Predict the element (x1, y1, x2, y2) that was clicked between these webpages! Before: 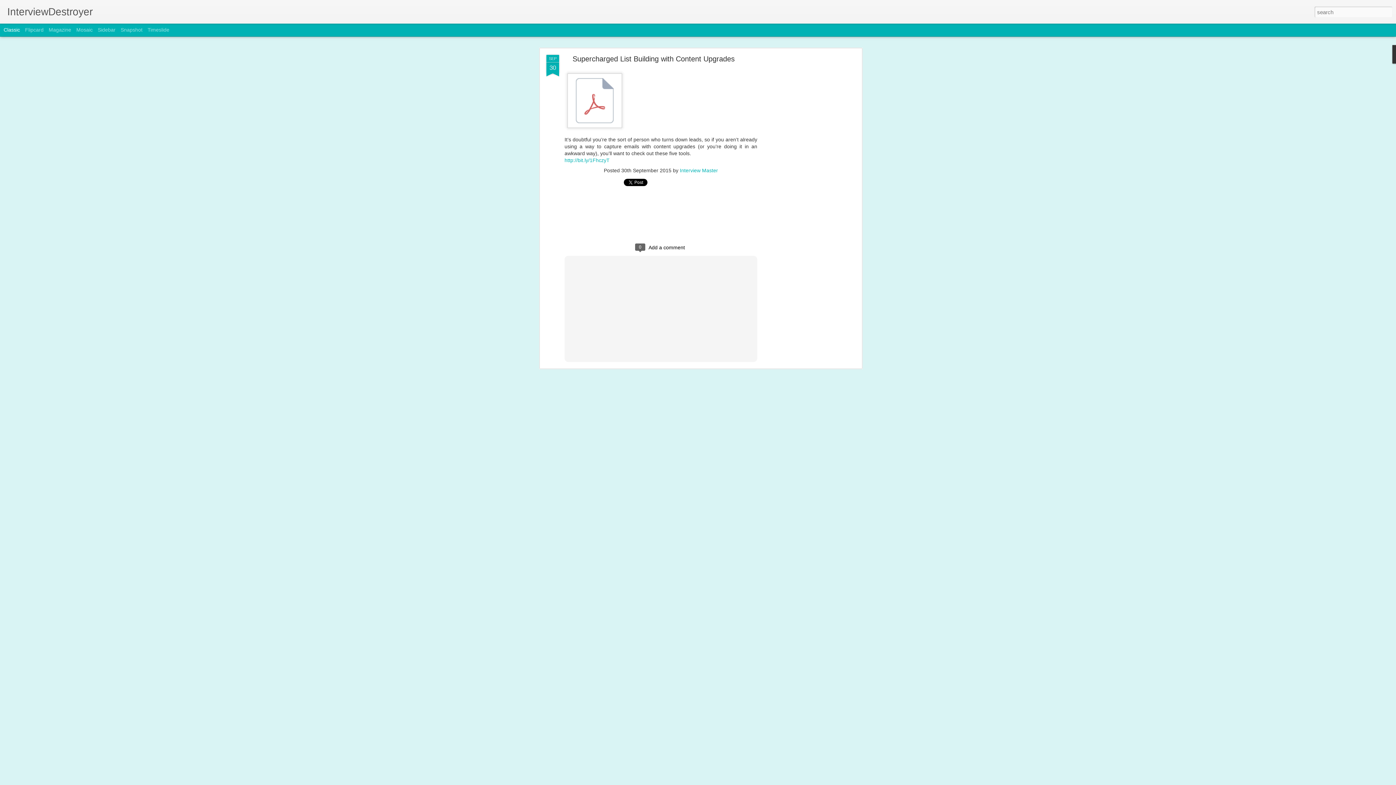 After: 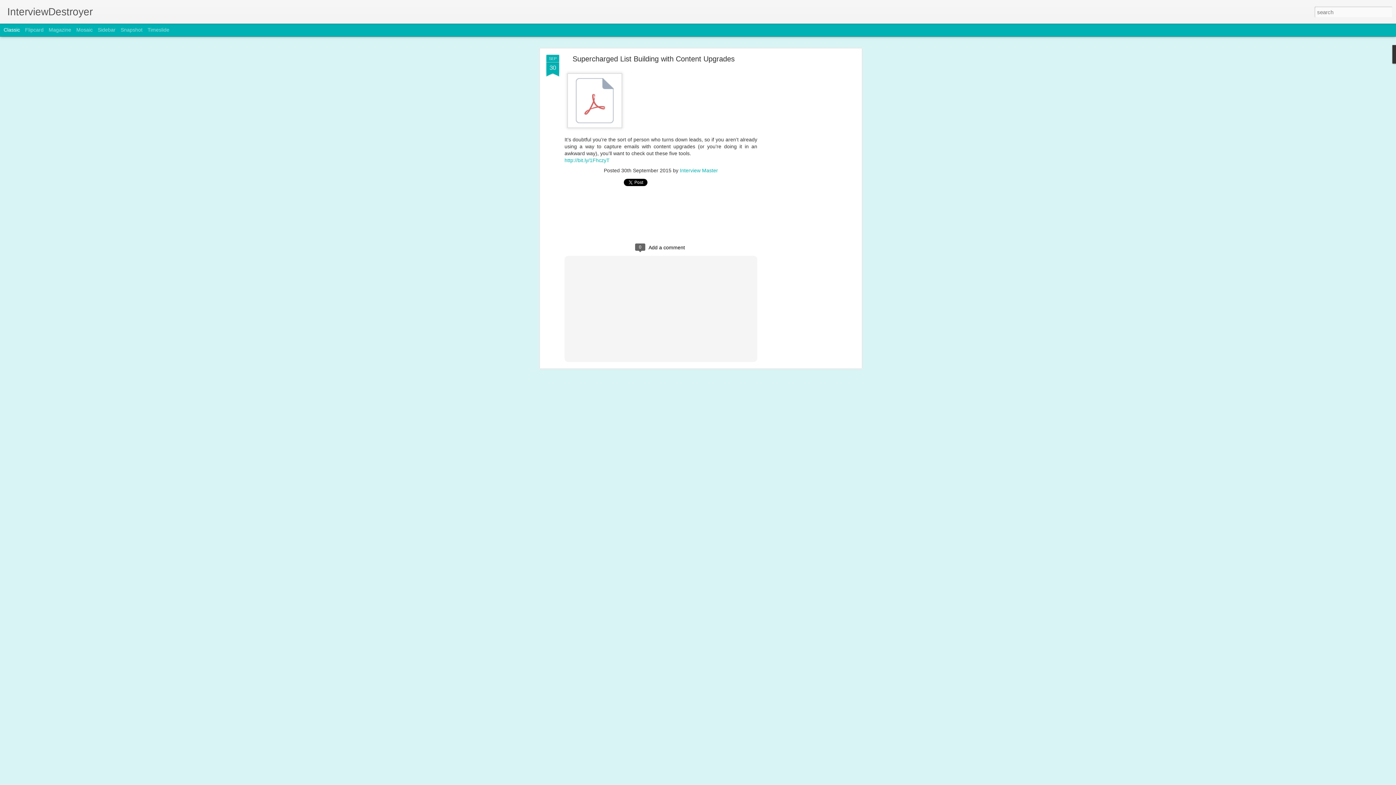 Action: bbox: (546, 54, 559, 77) label: SEP
30